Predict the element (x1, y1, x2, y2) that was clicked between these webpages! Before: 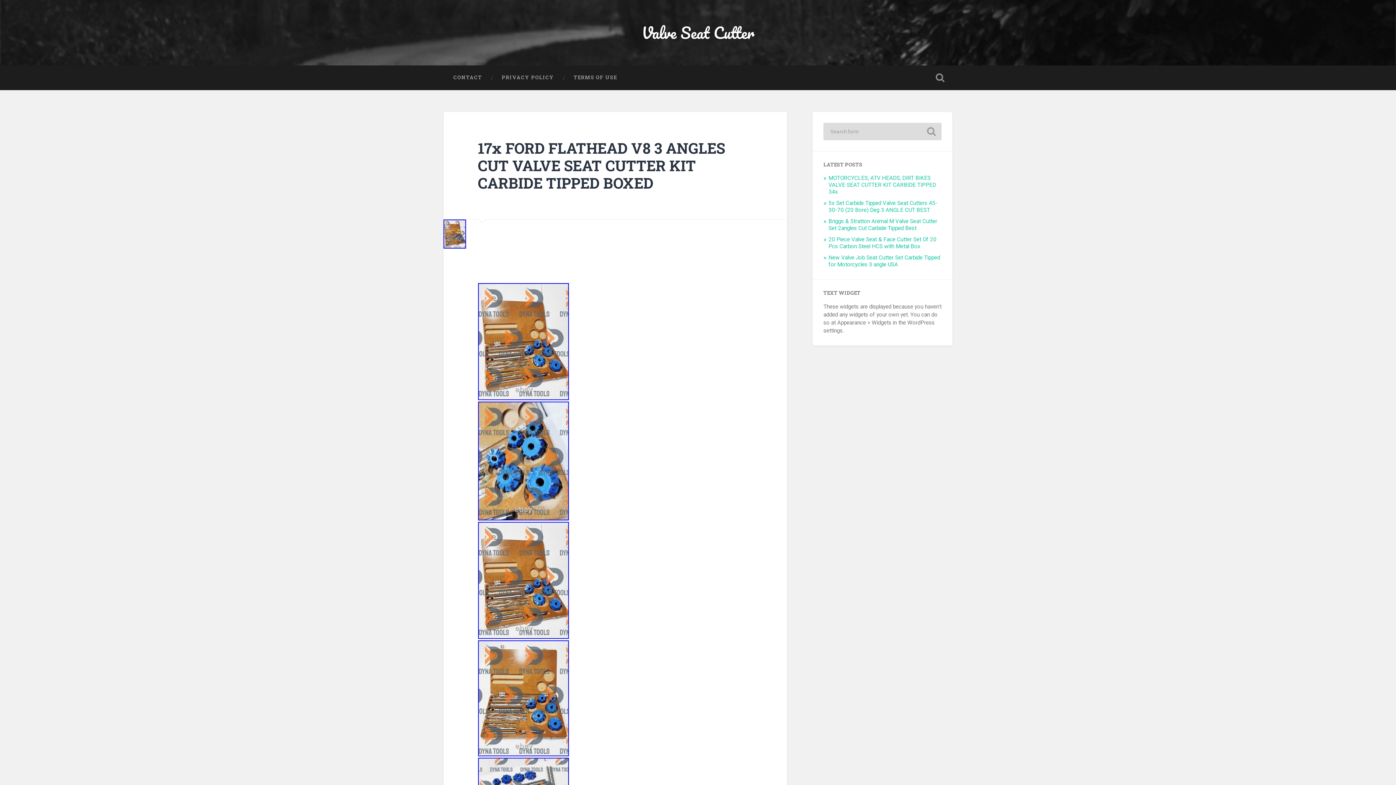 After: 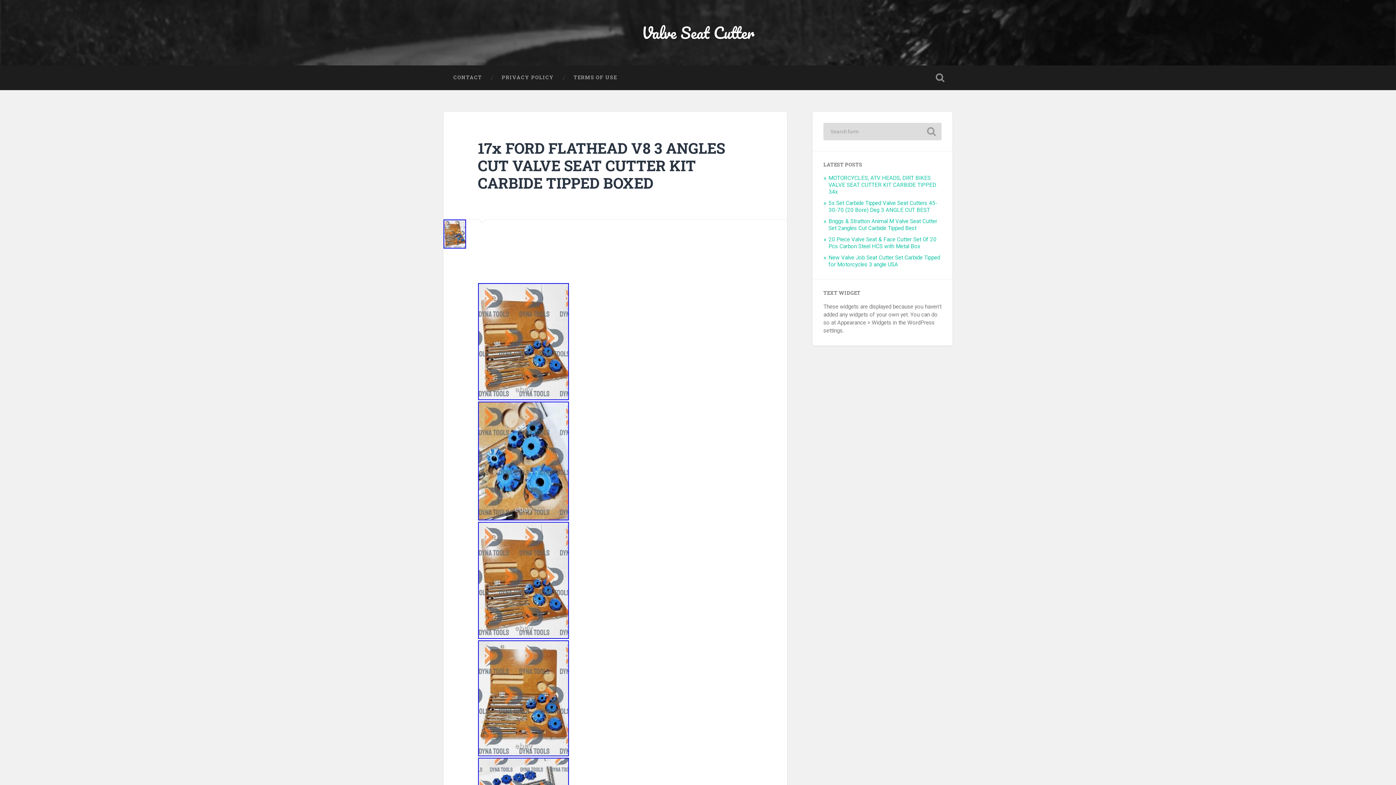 Action: bbox: (478, 514, 568, 522)